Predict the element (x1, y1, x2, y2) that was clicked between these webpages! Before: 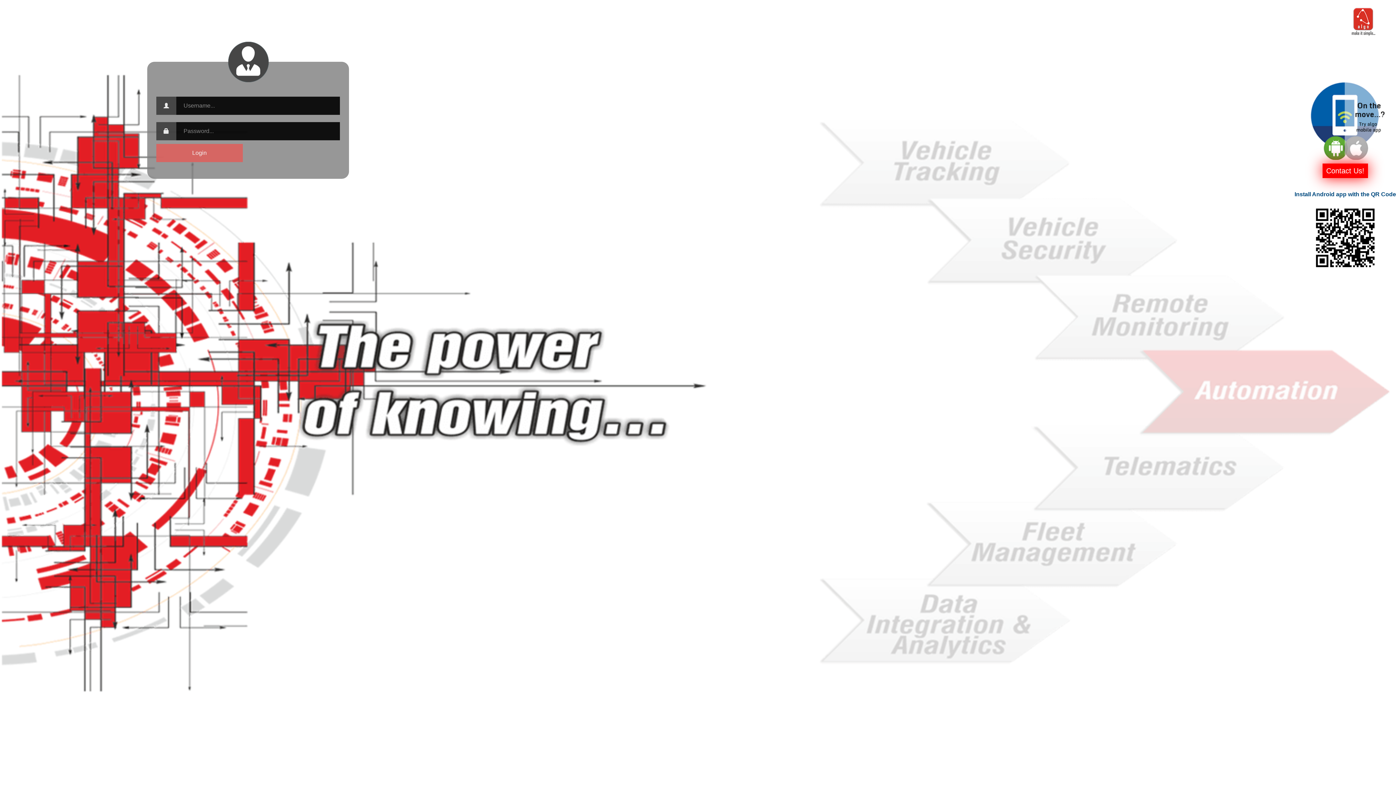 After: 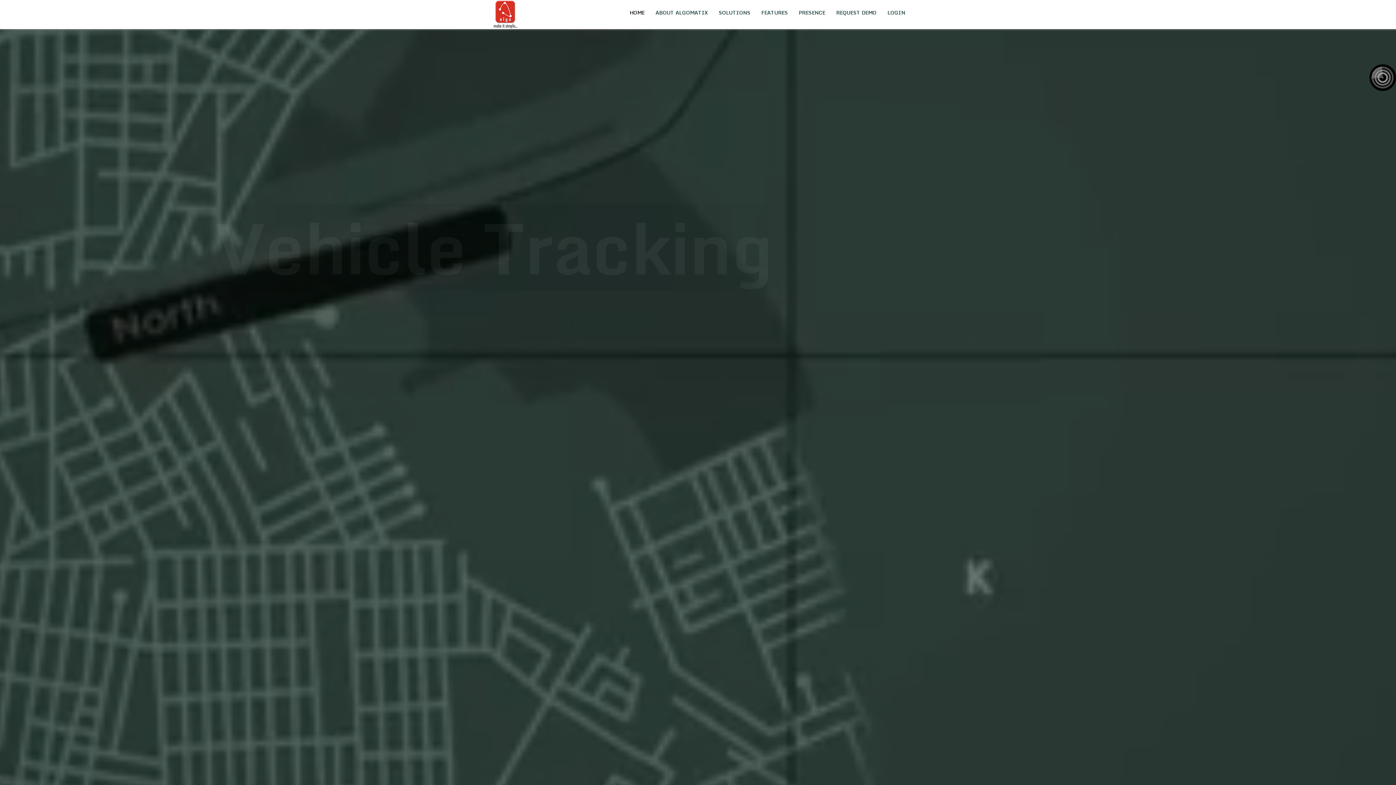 Action: bbox: (156, 69, 291, 75)